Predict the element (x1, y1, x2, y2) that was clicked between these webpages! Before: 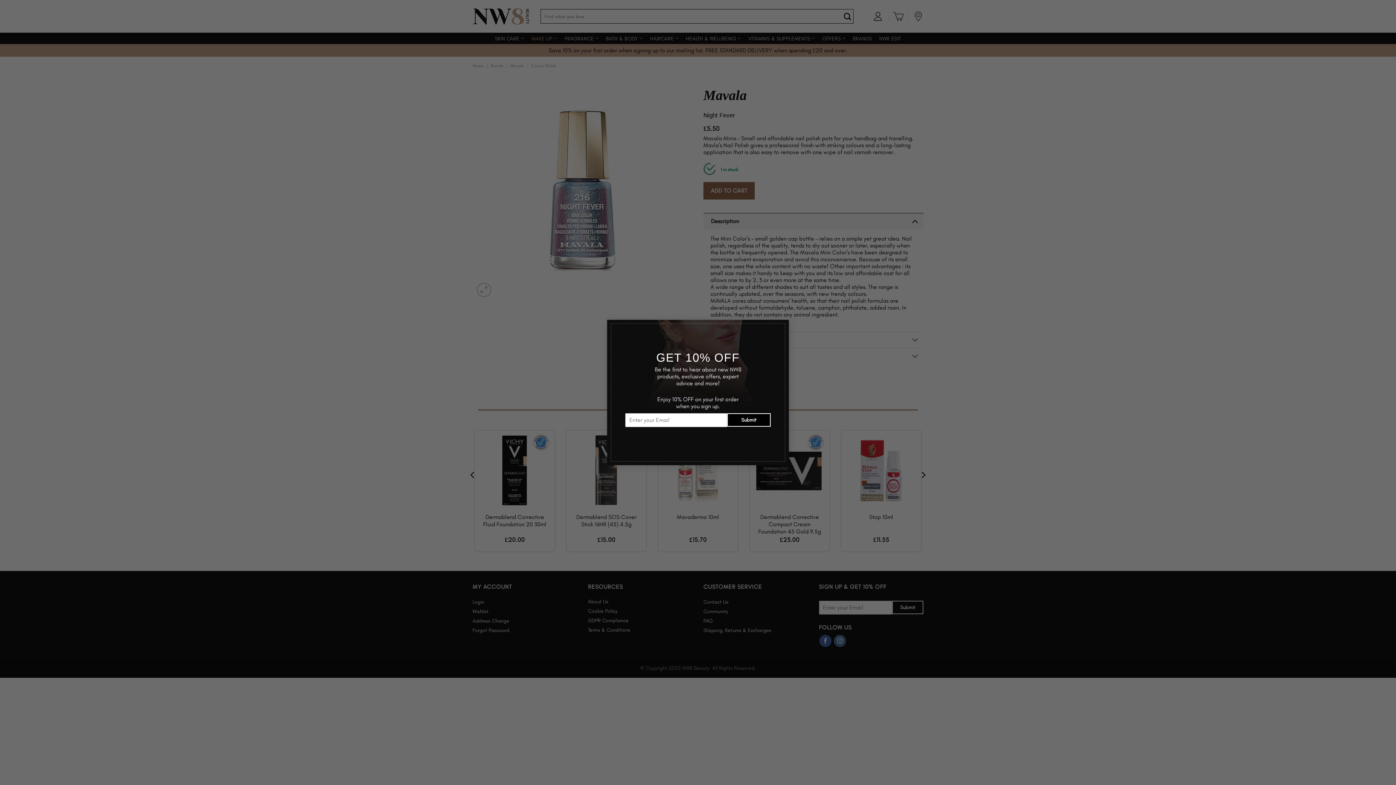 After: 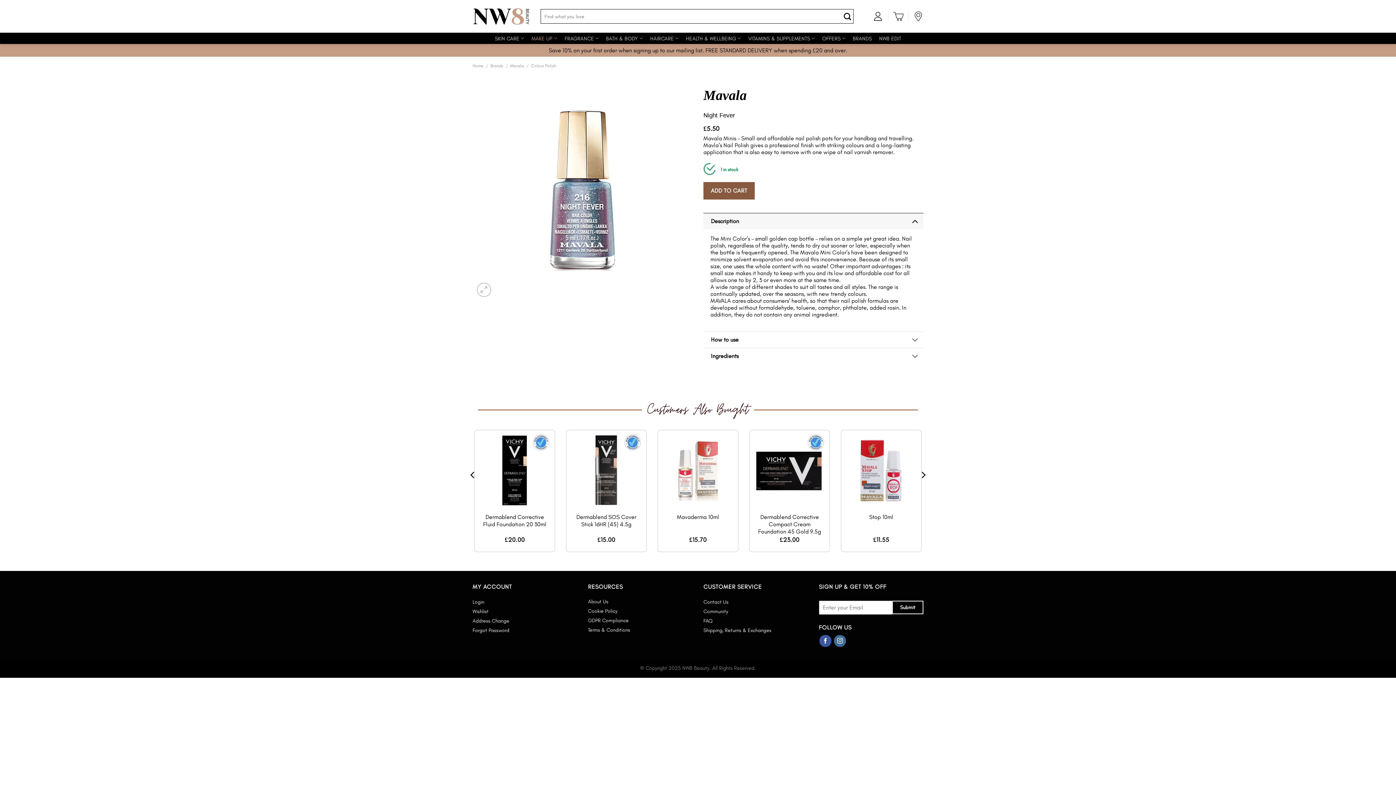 Action: label: × bbox: (774, 320, 789, 334)